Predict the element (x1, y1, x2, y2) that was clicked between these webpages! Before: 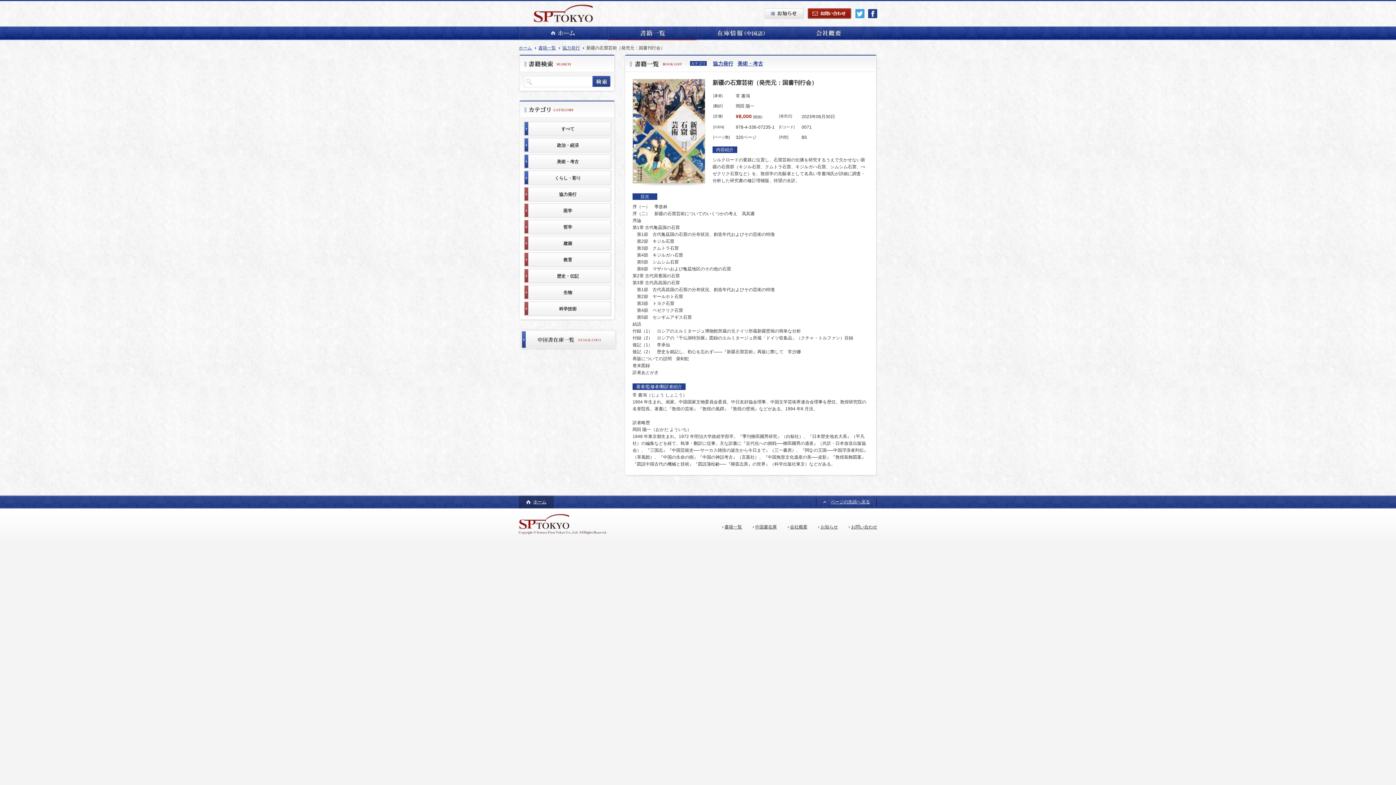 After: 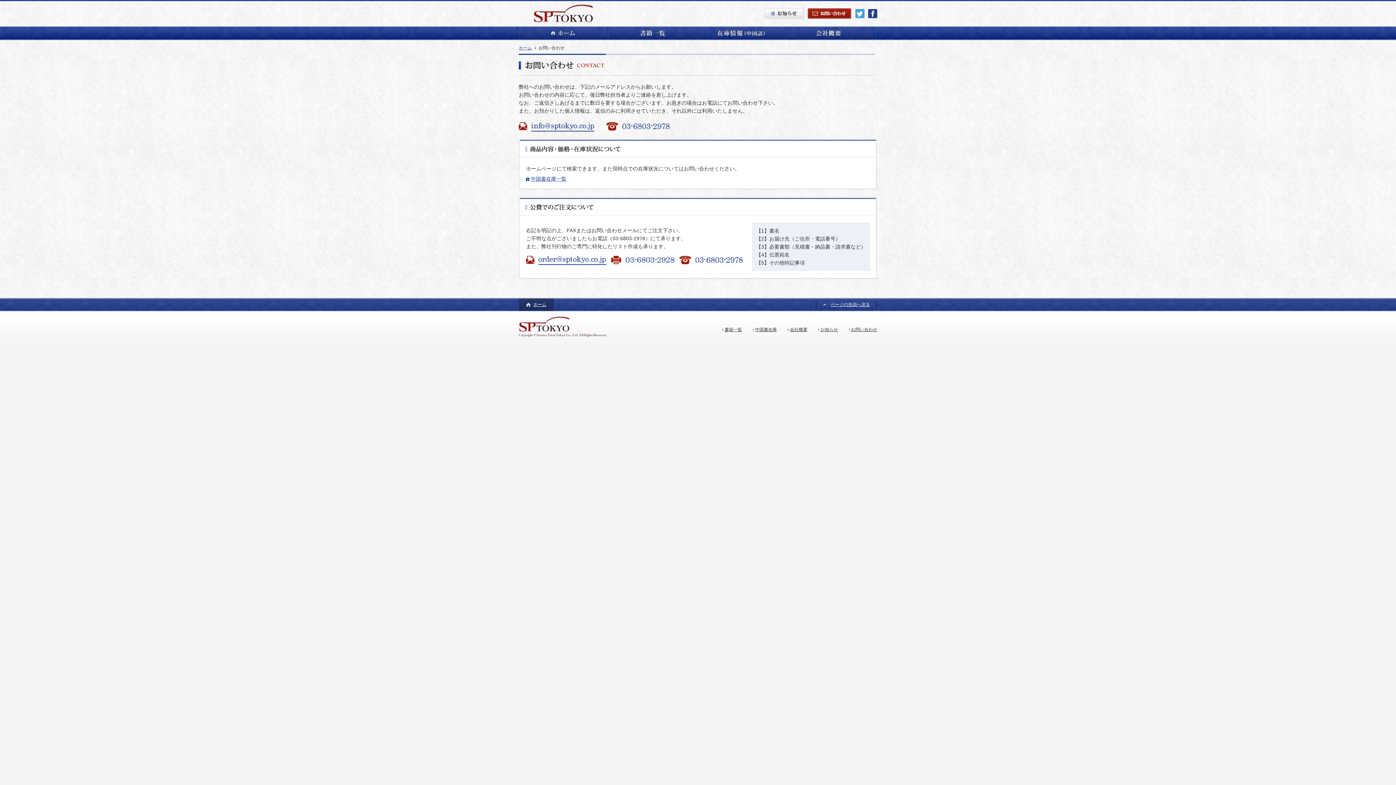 Action: bbox: (849, 524, 877, 529) label: お問い合わせ